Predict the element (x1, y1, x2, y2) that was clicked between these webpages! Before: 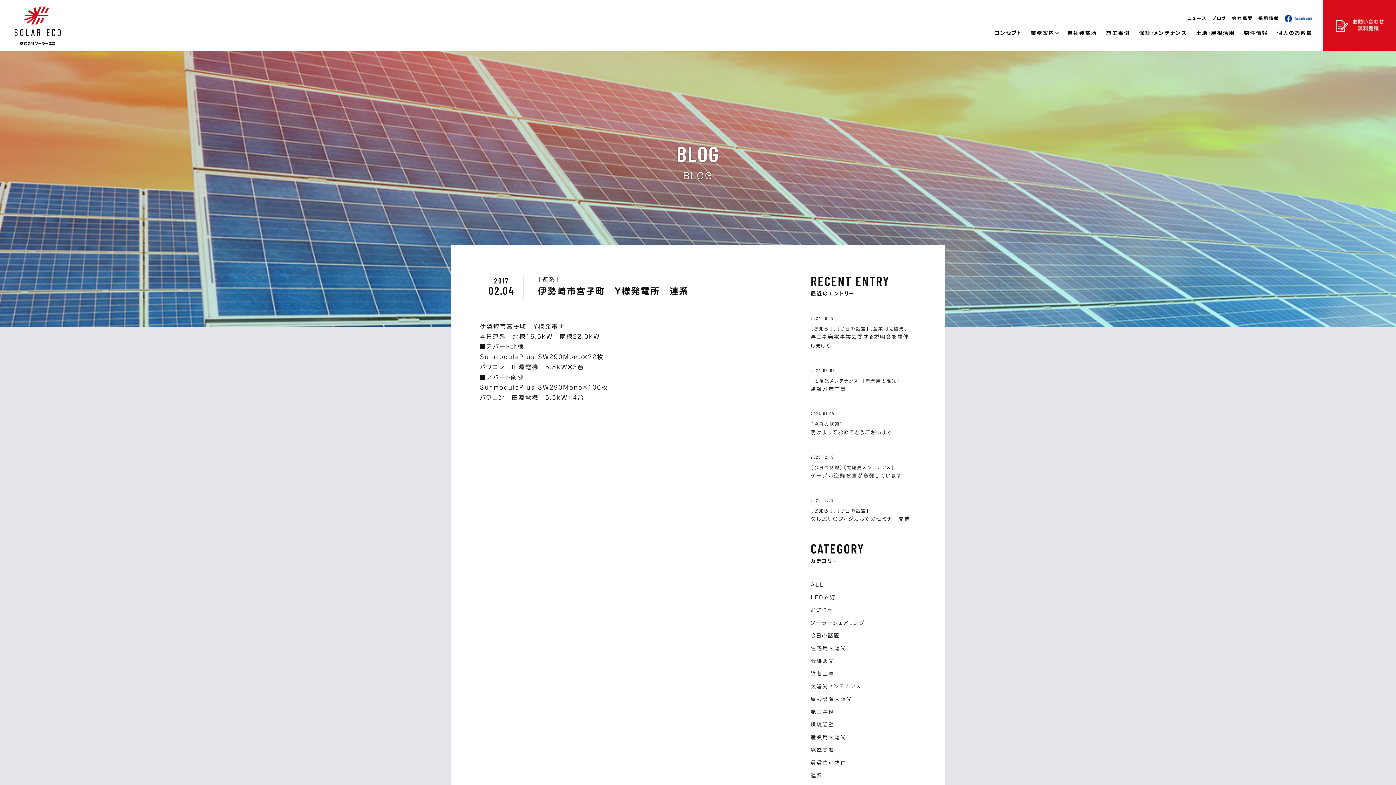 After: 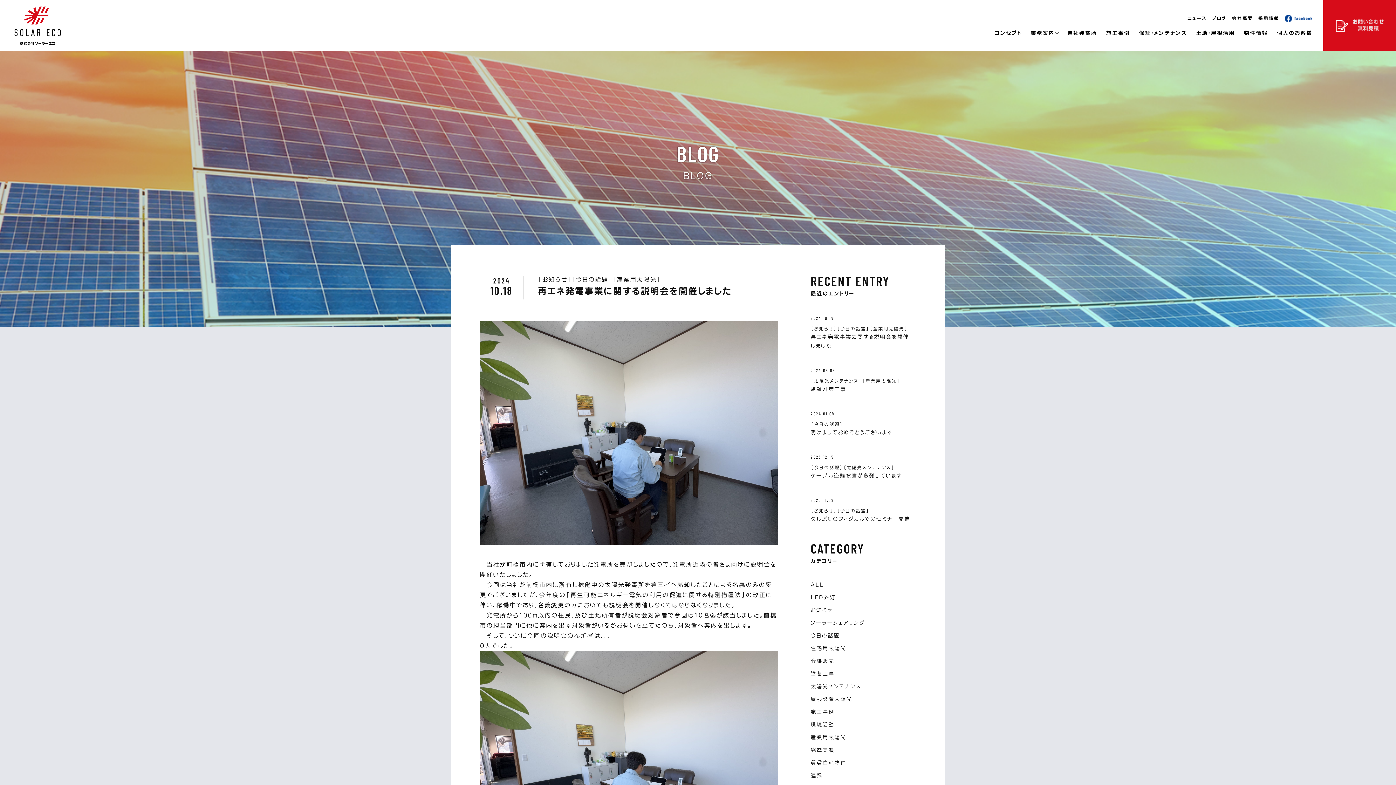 Action: label: ［お知らせ］ bbox: (810, 508, 837, 513)